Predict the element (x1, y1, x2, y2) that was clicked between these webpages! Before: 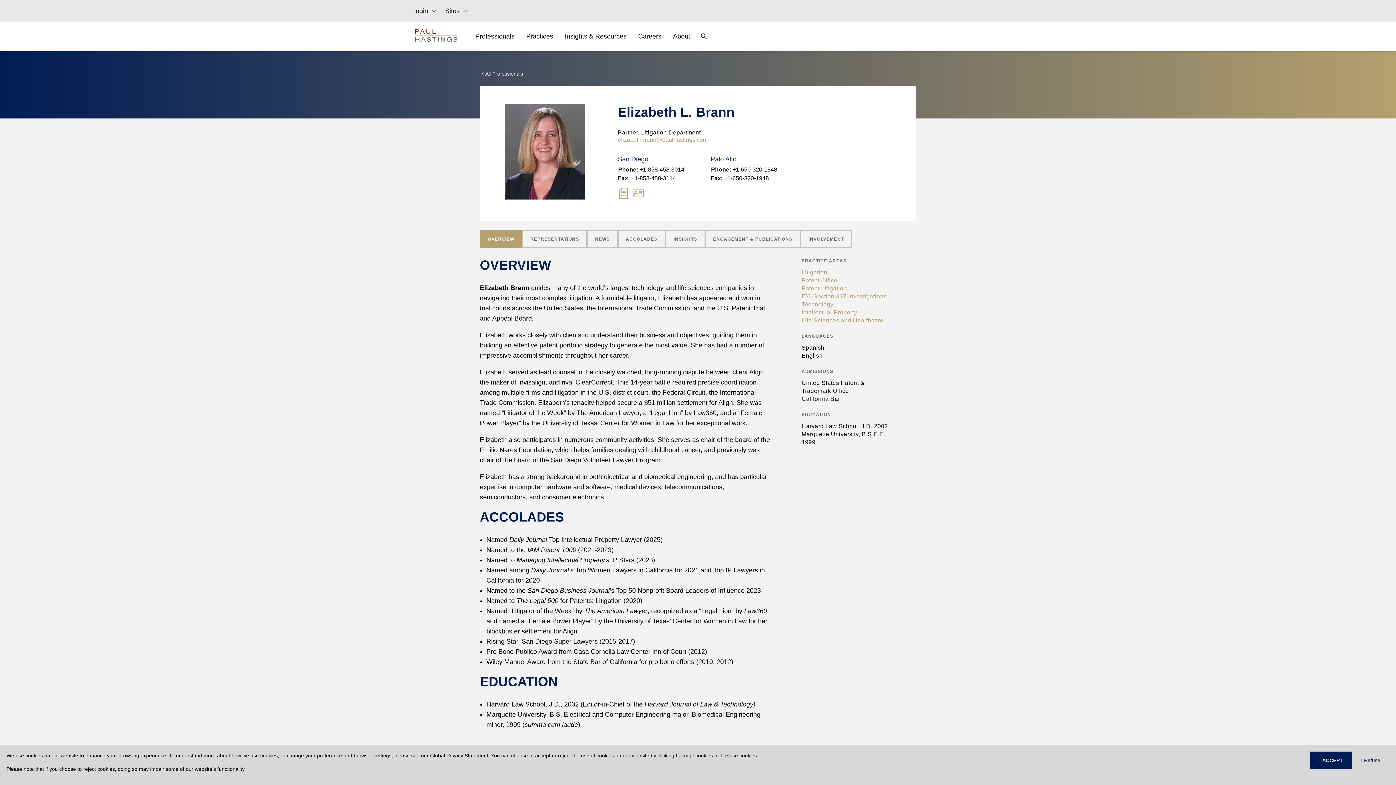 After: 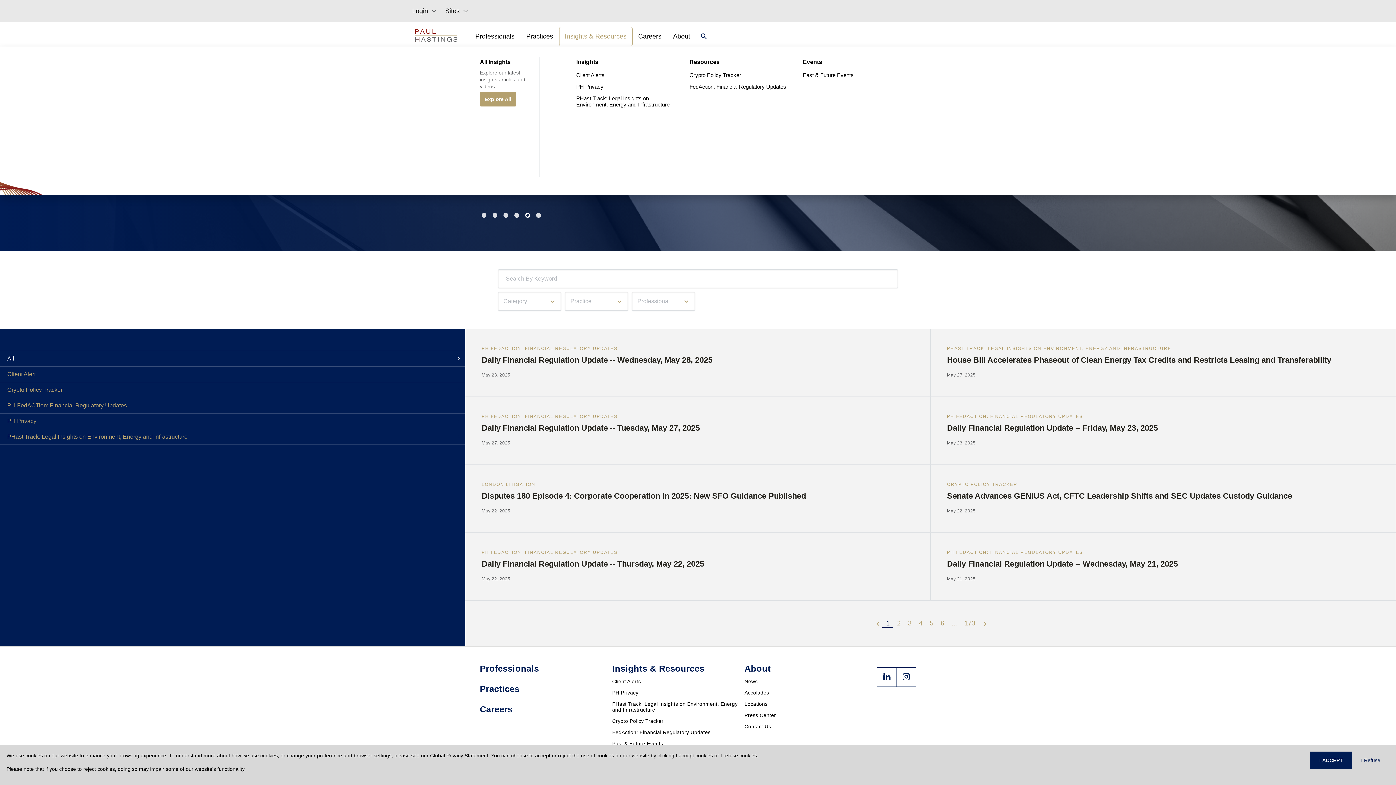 Action: label: Insights & Resources bbox: (559, 26, 632, 46)